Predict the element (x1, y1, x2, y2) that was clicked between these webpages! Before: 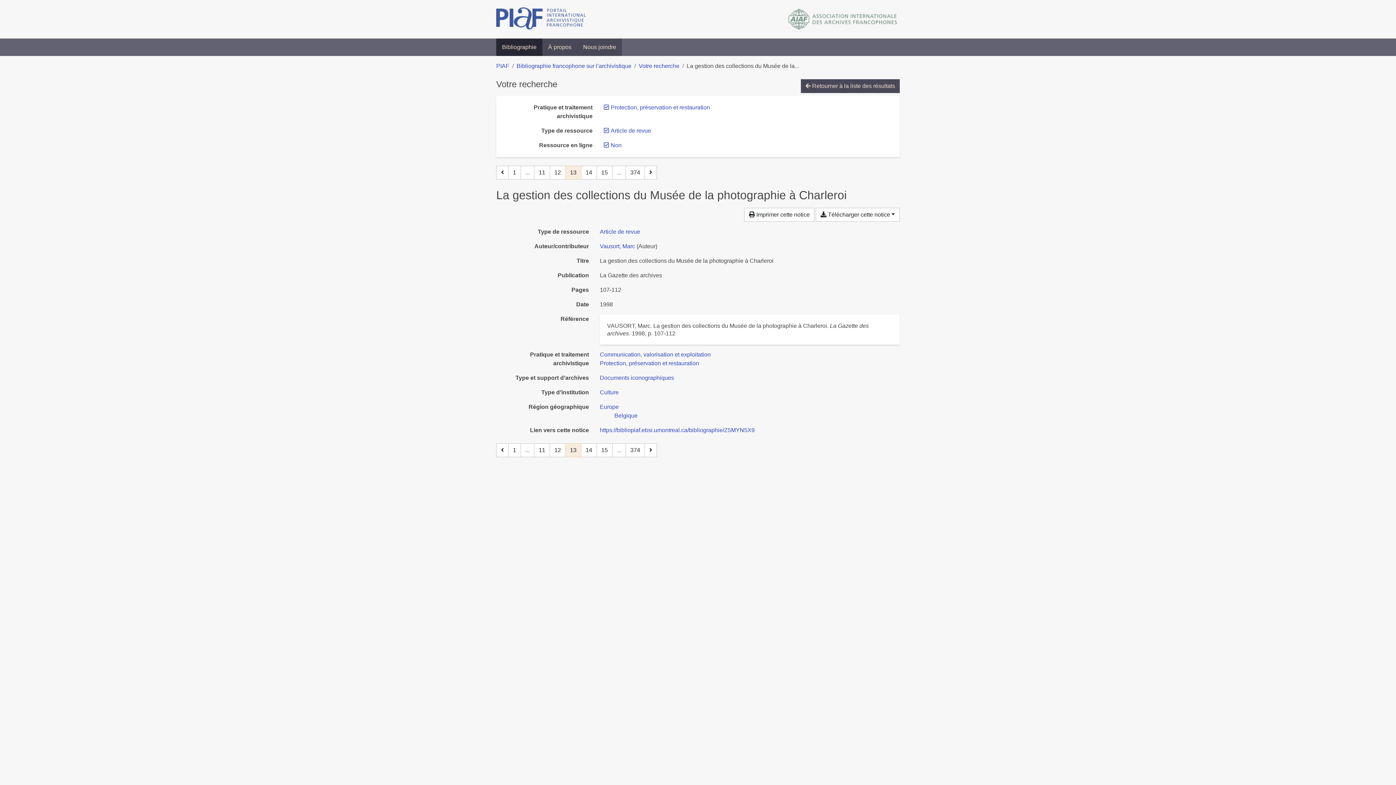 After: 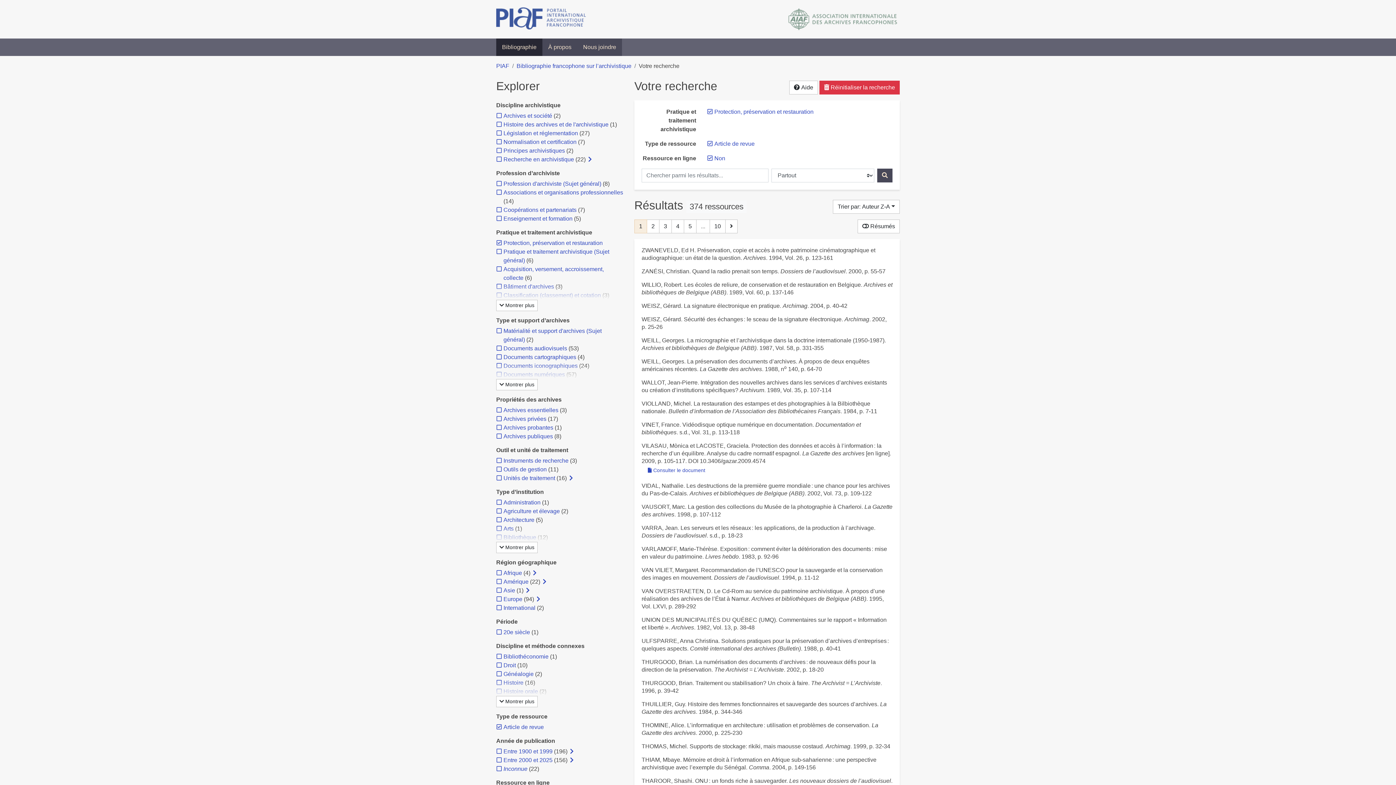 Action: label: Votre recherche bbox: (638, 62, 679, 69)